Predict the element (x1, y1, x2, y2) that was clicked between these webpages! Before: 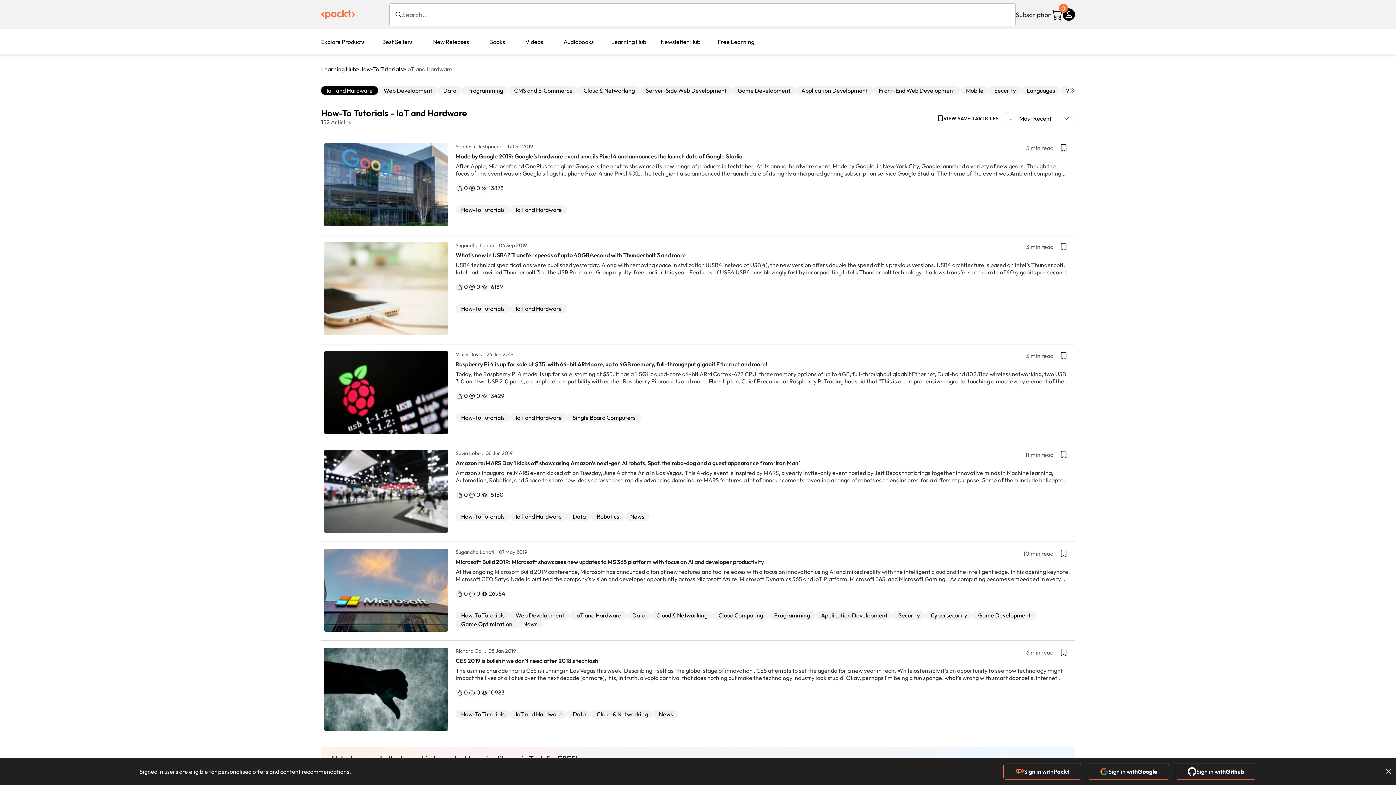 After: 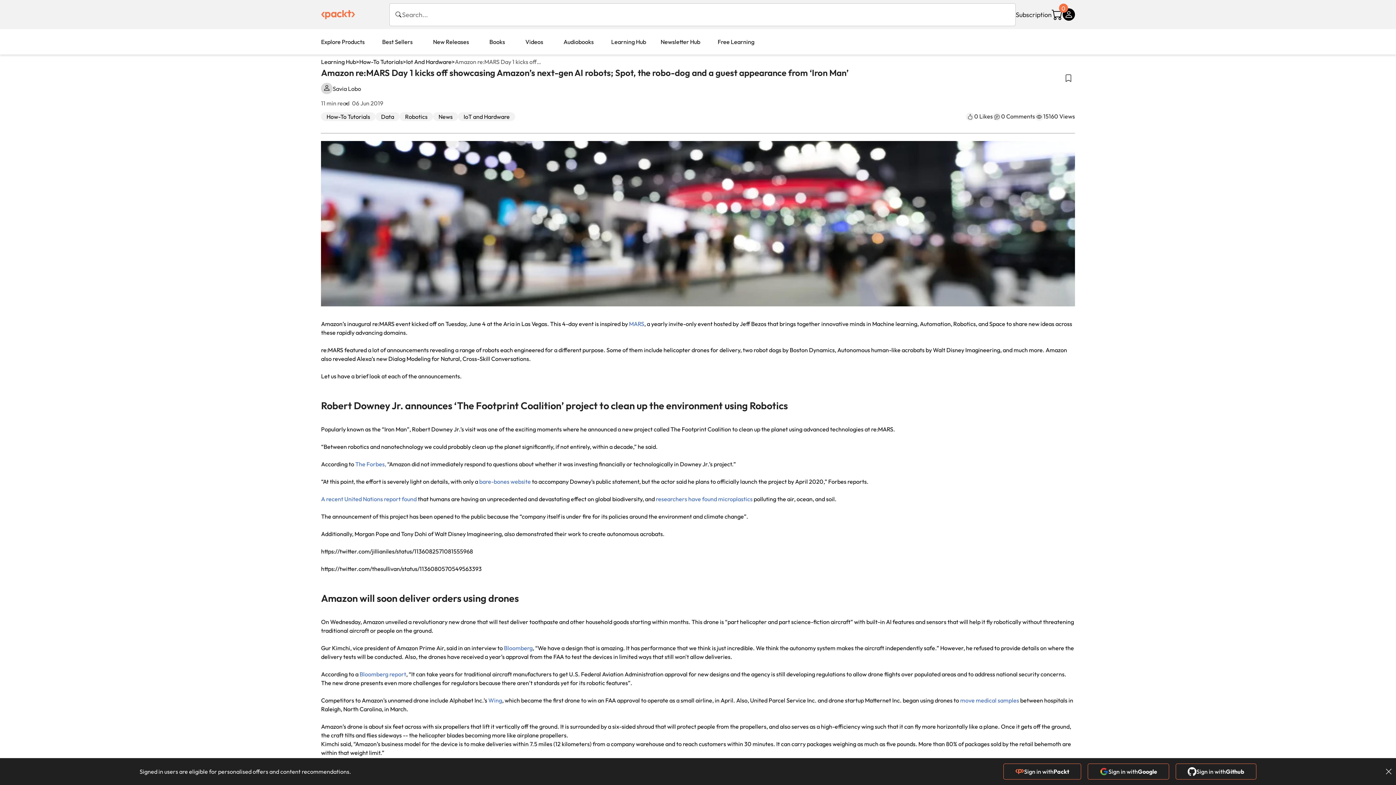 Action: bbox: (455, 459, 1070, 506) label: Amazon re:MARS Day 1 kicks off showcasing Amazon’s next-gen AI robots; Spot, the robo-dog and a guest appearance from ‘Iron Man’
Amazon’s inaugural re:MARS event kicked off on Tuesday, June 4 at the Aria in Las Vegas. This 4-day event is inspired by MARS, a yearly invite-only event hosted by Jeff Bezos that brings together innovative minds in Machine learning, Automation, Robotics, and Space to share new ideas across these rapidly advancing domains. re:MARS featured a lot of announcements revealing a range of robots each engineered for a different purpose. Some of them include helicopter drones for delivery, two robot dogs by Boston Dynamics, Autonomous human-like acrobats by Walt Disney Imagineering, and much more. Amazon also revealed Alexa’s new Dialog Modeling for Natural, Cross-Skill Conversations. Let us have a brief look at each of the announcements. Robert Downey Jr. announces ‘The Footprint Coalition’ project to clean up the environment using Robotics Popularly known as the “Iron Man”, Robert Downey Jr.’s visit was one of the exciting moments where he announced a new project called The Footprint Coalition to clean up the planet using advanced technologies at re:MARS. “Between robotics and nanotechnology we could probably clean up the planet significantly, if not entirely, within a decade,” he said. According to The Forbes, “Amazon did not immediately respond to questions about whether it was investing financially or technologically in Downey Jr.’s project.” “At this point, the effort is severely light on details, with only a bare-bones website to accompany Downey’s public statement, but the actor said he plans to officially launch the project by April 2020,” Forbes reports. A recent United Nations report found that humans are having an unprecedented and devastating effect on global biodiversity, and researchers have found microplastics polluting the air, ocean, and soil. The announcement of this project has been opened to the public because the “company itself is under fire for its policies around the environment and climate change”. Additionally, Morgan Pope and Tony Dohi of Walt Disney Imagineering, also demonstrated their work to create autonomous acrobats. https://twitter.com/jillianiles/status/1136082571081555968 https://twitter.com/thesullivan/status/1136080570549563393 Amazon will soon deliver orders using drones On Wednesday, Amazon unveiled a revolutionary new drone that will test deliver toothpaste and other household goods starting within months. This drone is “part helicopter and part science-fiction aircraft” with built-in AI features and sensors that will help it fly robotically without threatening traditional aircraft or people on the ground. Gur Kimchi, vice president of Amazon Prime Air, said in an interview to Bloomberg, “We have a design that is amazing. It has performance that we think is just incredible. We think the autonomy system makes the aircraft independently safe.” However, he refused to provide details on where the delivery tests will be conducted. Also, the drones have received a year’s approval from the FAA to test the devices in limited ways that still won't allow deliveries. According to a Bloomberg report, “It can take years for traditional aircraft manufacturers to get U.S. Federal Aviation Administration approval for new designs and the agency is still developing regulations to allow drone flights over populated areas and to address national security concerns. The new drone presents even more challenges for regulators because there aren’t standards yet for its robotic features”. Competitors to Amazon’s unnamed drone include Alphabet Inc.’s Wing, which became the first drone to win an FAA approval to operate as a small airline, in April. Also, United Parcel Service Inc. and drone startup Matternet Inc. began using drones to move medical samples between hospitals in Raleigh, North Carolina, in March. Amazon’s drone is about six feet across with six propellers that lift it vertically off the ground. It is surrounded by a six-sided shroud that will protect people from the propellers, and also serves as a high-efficiency wing such that it can fly more horizontally like a plane. Once it gets off the ground, the craft tilts and flies sideways -- the helicopter blades becoming more like airplane propellers. Kimchi said, “Amazon’s business model for the device is to make deliveries within 7.5 miles (12 kilometers) from a company warehouse and to reach customers within 30 minutes. It can carry packages weighing as much as five pounds. More than 80% of packages sold by the retail behemoth are within that weight limit.” According to the company, one of the things the drone has mastered is detecting utility wires and clotheslines. They have been notoriously difficult to identify reliably and pose a hazard for a device attempting to make deliveries in urban and suburban areas. To know more about these high-tech drones in detail, head over to Amazon’s official blogpost. Boston Dynamics’ first commercial robot, Spot Boston Dynamics revealed its first commercial product, a quadrupedal robot named Spot.  Boston Dynamics’ CEO Marc Raibert told The Verge, “Spot is currently being tested in a number of “proof-of-concept” environments, including package delivery and surveying work.” He also said that although there’s no firm launch date for the commercial version of Spot, it should be available within months, certainly before the end of the year. “We’re just doing some final tweaks to the design. We’ve been testing them relentlessly”, Raibert said. These Spot robots are capable of navigating environments autonomously, but only when their surroundings have been mapped in advance. They can withstand kicks and shoves and keep their balance on tricky terrain, but they don’t decide for themselves where to walk. These robots are simple to control; using a D-pad, users can steer the robot as just like an RC car or mechanical toy. A quick tap on the video feed streamed live from the robot’s front-facing camera allows to select a destination for it to walk to, and another tap lets the user assume control of a robot arm mounted on top of the chassis. With 3D cameras mounted atop, a Spot robot can map environments like construction sites, identifying hazards and work progress. It also has a robot arm which gives it greater flexibility and helps it open doors and manipulate objects. https://twitter.com/jjvincent/status/1136096290016595968 The commercial version will be “much less expensive than prototypes [and] we think they’ll be less expensive than other peoples’ quadrupeds”, Raibert said. Here’s a demo video of the Spot robot at the re:MARS event. https://youtu.be/xy_XrAxS3ro Alexa gets new dialog modeling for improved natural, cross-skill conversations Amazon unveiled new features in Alexa that would help the conversational agent to answer more complex questions and carry out more complex tasks. Rohit Prasad, Alexa vice president and head scientist, said, “We envision a world where customers will converse more naturally with Alexa: seamlessly transitioning between skills, asking questions, making choices, and speaking the same way they would with a friend, family member, or co-worker. Our objective is to shift the cognitive burden from the customer to Alexa.” This new update to Alexa is a set of AI modules that work together to generate responses to customers’ questions and requests. With every round of dialog, the system produces a vector — a fixed-length string of numbers — that represents the context and the semantic content of the conversation. “With this new approach, Alexa will predict a customer’s latent goal from the direction of the dialog and proactively enable the conversation flow across topics and skills,” Prasad says. “This is a big leap for conversational AI.” At re:MARS, Prasad also announced the developer preview of Alexa Conversations, a new deep learning-based approach for skill developers to create more-natural voice experiences with less effort, fewer lines of code, and less training data than before. The preview allows skill developers to create natural, flexible dialogs within a single skill; upcoming releases will allow developers to incorporate multiple skills into a single conversation. With Alexa Conversations, developers provide: (1) application programming interfaces, or APIs, that provide access to their skills’ functionality; (2) a list of entities that the APIs can take as inputs, such as restaurant names or movie times;  (3) a handful of sample dialogs annotated to identify entities and actions and mapped to API calls. Alexa Conversations’ AI technology handles the rest. “It’s way easier to build a complex voice experience with Alexa Conversations due to its underlying deep-learning-based dialog modeling,” Prasad said. To know more about this announcement in detail, head over to Alexa’s official blogpost. Amazon Robotics unveiled two new robots at its fulfillment centers Brad Porter, vice president of robotics at Amazon, announced two new robots, one is, code-named Pegasus and the other one, Xanthus. Pegasus, which is built to sort packages, is a 3-foot-wide robot equipped with a conveyor belt on top to drop the right box in the right location. “We sort billions of packages a year. The challenge in package sortation is, how do you do it quickly and accurately? In a world of Prime one-day [delivery], accuracy is super-important. If you drop a package off a conveyor, lose track of it for a few hours  — or worse, you mis-sort it to the wrong destination, or even worse, if you drop it and damage the package and the inventory inside — we can’t make that customer promise anymore”, Porter said. Porter said Pegasus robots have already driven a total of 2 million miles, and have reduced the number of wrongly sorted packages by 50 percent. Porter said the Xanthus, represents the latest incarnation of Amazon’s drive robot. Amazon uses tens of thousands of the current-generation robot, known as Hercules, in its fulfillment centers. Amazon unveiled Xanthus Sort Bot and Xanthus Tote Mover. “The Xanthus family of drives brings innovative design, enabling engineers to develop a portfolio of operational solutions, all of the same hardware base through the addition of new functional attachments. We believe that adding robotics and new technologies to our operations network will continue to improve the associate and customer experience,” Porter says. To know more about these new robots watch the video below: https://youtu.be/4MH7LSLK8Dk StyleSnap: An AI-powered shopping Amazon announced StyleSnap, a recent move to promote AI-powered shopping. StyleSnap helps users pick out clothes and accessories. All they need to do is upload a photo or screenshot of what they are looking for, when they are unable to describe what they want. https://twitter.com/amazonnews/status/1136340356964999168 Amazon said, "You are not a poet. You struggle to find the right words to explain the shape of a neckline, or the spacing of a polka dot pattern, and when you attempt your text-based search, the results are far from the trend you were after." To use StyleSnap, just open the Amazon app, click the camera icon in the upper right-hand corner, select the StyleSnap option, and then upload an image of the outfit. Post this, StyleSnap provides recommendations of similar outfits on Amazon to purchase, with users able to filter across brand, pricing, and reviews. Amazon's AI system can identify colors and edges, and then patterns like floral and denim. Using this information, its algorithm can then accurately pick a matching style. To know more about StyleSnap in detail, head over to Amazon’s official blog post. Amazon Go trains cashierless store algorithms using synthetic data Amazon at the re:MARS shared more details about Amazon Go, the company’s brand for its cashierless stores. They said Amazon Go uses synthetic data to intentionally introduce errors to its computer vision system. Challenges that had to be addressed before opening stores to avoid queues include the need to make vision systems that account for sunlight streaming into a store, little time for latency delays, and small amounts of data for certain tasks. Synthetic data is being used in a number of ways to power few-shot learning, improve AI systems that control robots, train AI agents to walk, or beat humans in games of Quake III. Dilip Kumar, VP of Amazon Go, said, “As our application improved in accuracy — and we have a very highly accurate application today — we had this interesting problem that there were very few negative examples, or errors, which we could use to train our machine learning models.” He further added, “So we created synthetic datasets for one of our challenging conditions, which allowed us to be able to boost the diversity of the data that we needed. But at the same time, we have to be careful that we weren’t introducing artifacts that were only visible in the synthetic data sets, [and] that the data translates well to real-world situations — a tricky balance.” To know more about this news in detail, check out this video: https://youtu.be/jthXoS51hHA The Amazon re:MARS event is still ongoing and will have many more updates. To catch live updates from Vegas visit Amazon’s blog. World’s first touch-transmitting telerobotic hand debuts at Amazon re:MARS tech showcase Amazon introduces S3 batch operations to process millions of S3 objects Amazon Managed Streaming for Apache Kafka (Amazon MSK) is now generally available
0
0
15160